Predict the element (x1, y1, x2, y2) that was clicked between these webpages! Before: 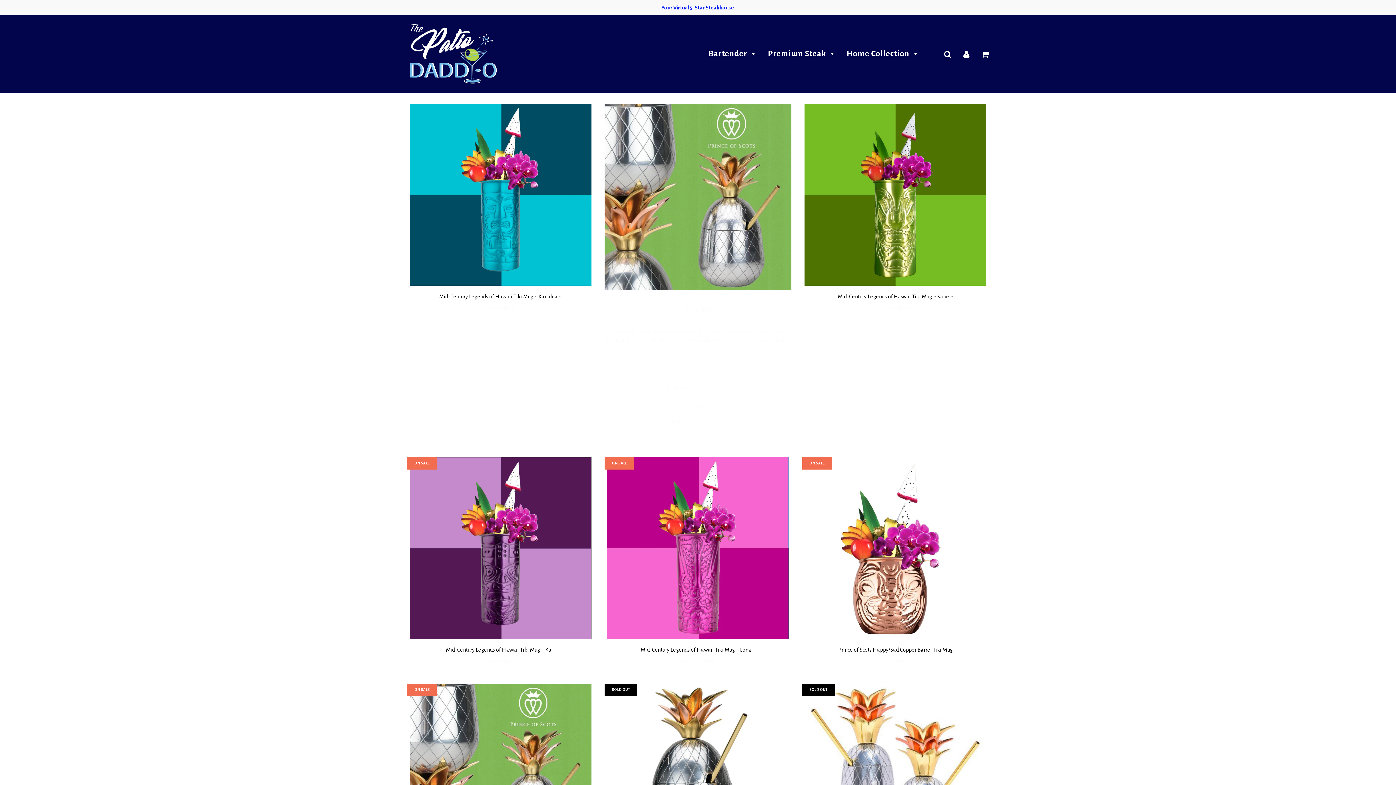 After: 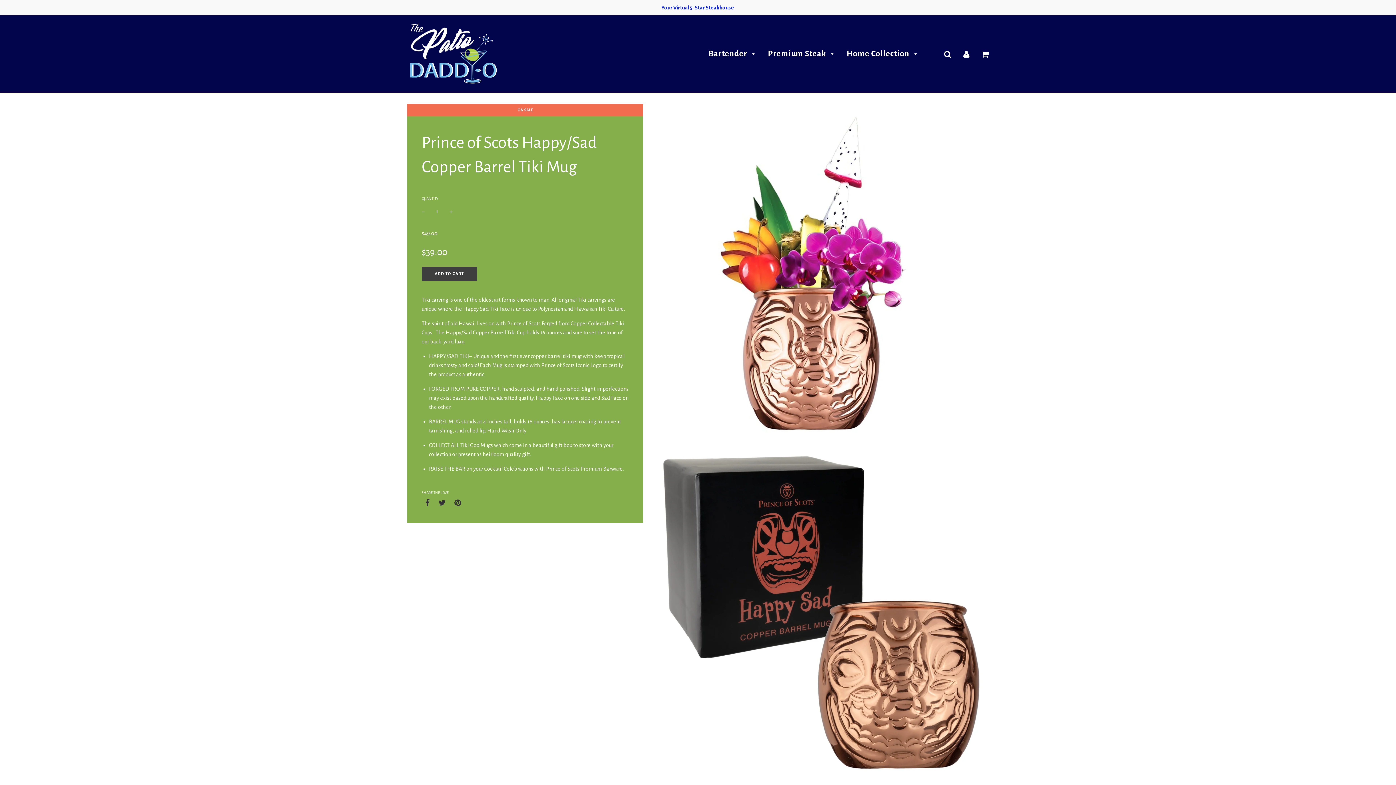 Action: label: Prince of Scots Happy/Sad Copper Barrel Tiki Mug bbox: (838, 647, 953, 653)